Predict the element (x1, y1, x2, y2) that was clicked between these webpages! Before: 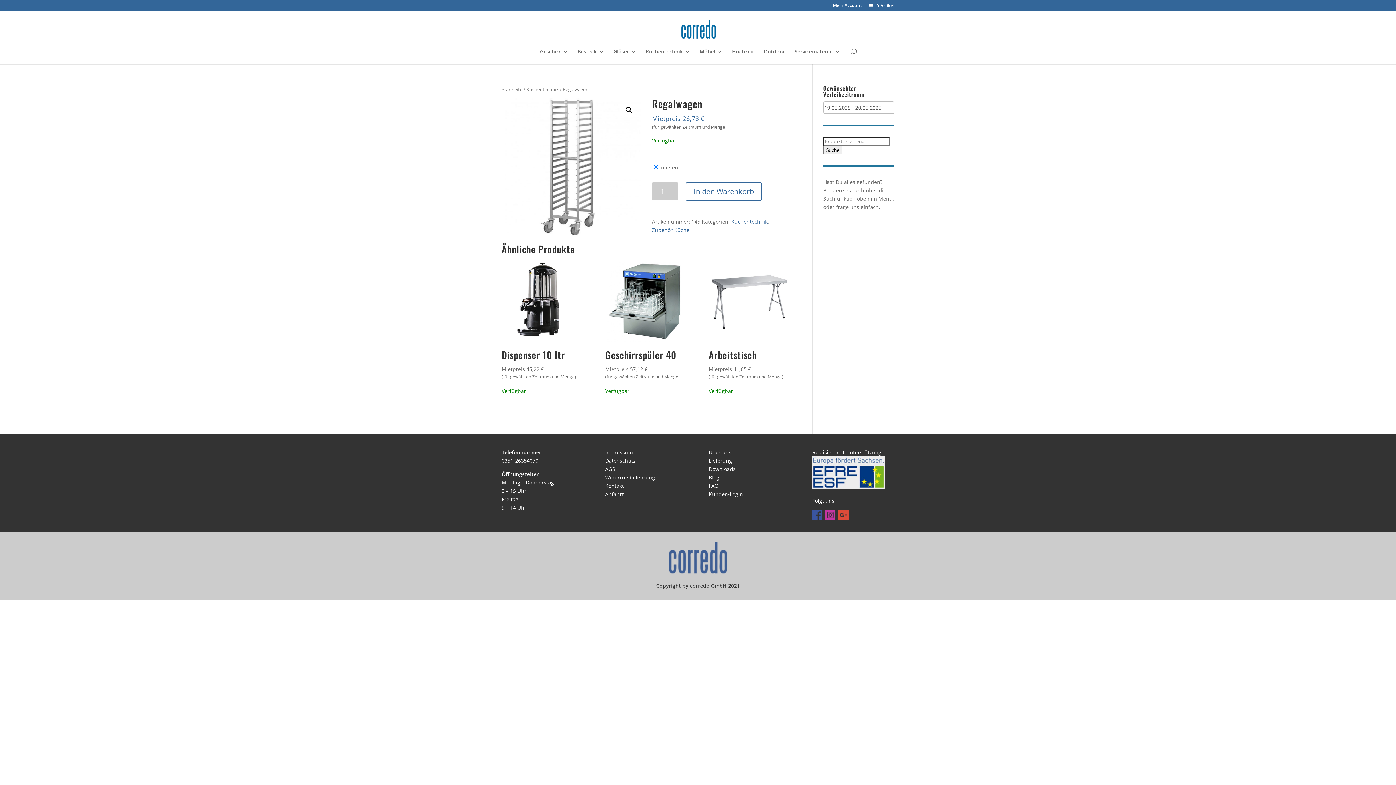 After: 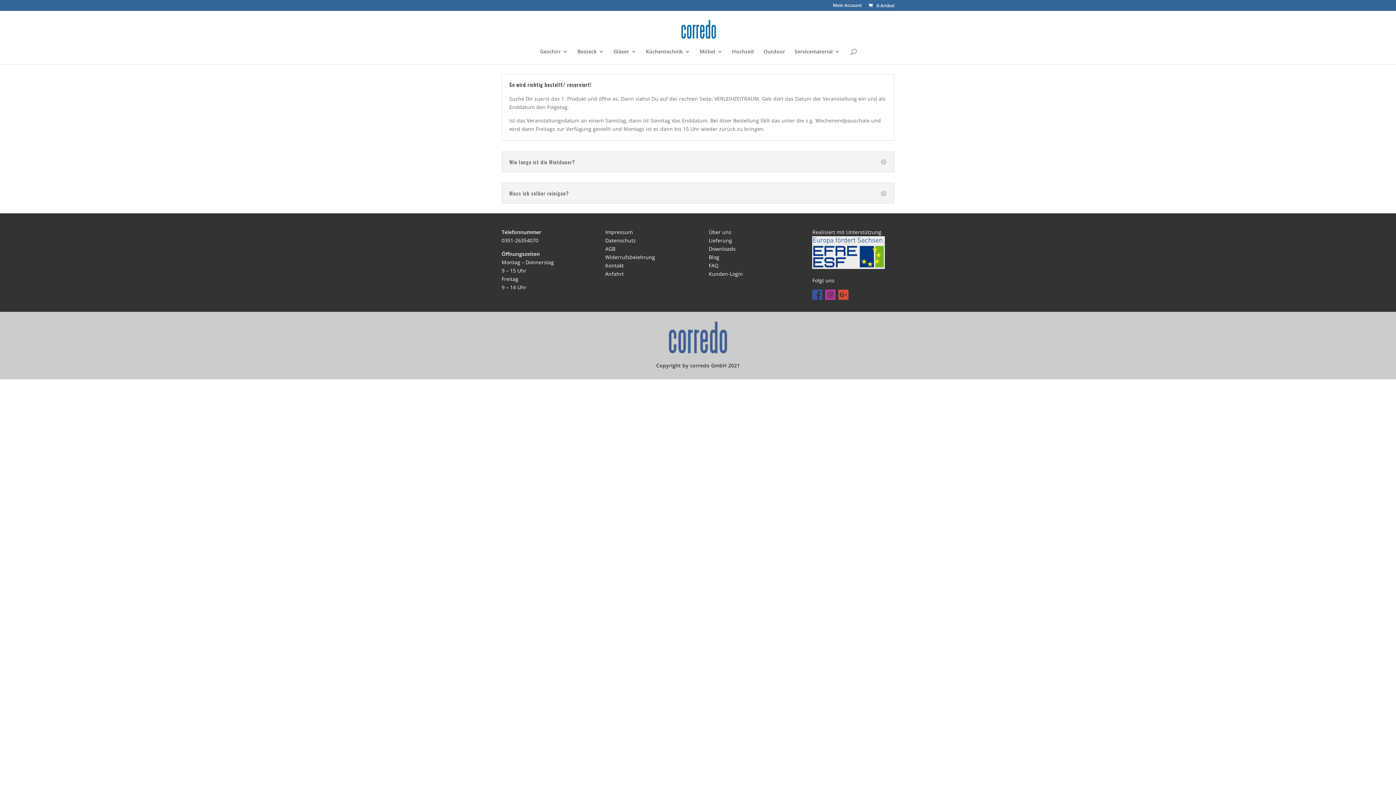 Action: label: FAQ bbox: (708, 482, 718, 489)